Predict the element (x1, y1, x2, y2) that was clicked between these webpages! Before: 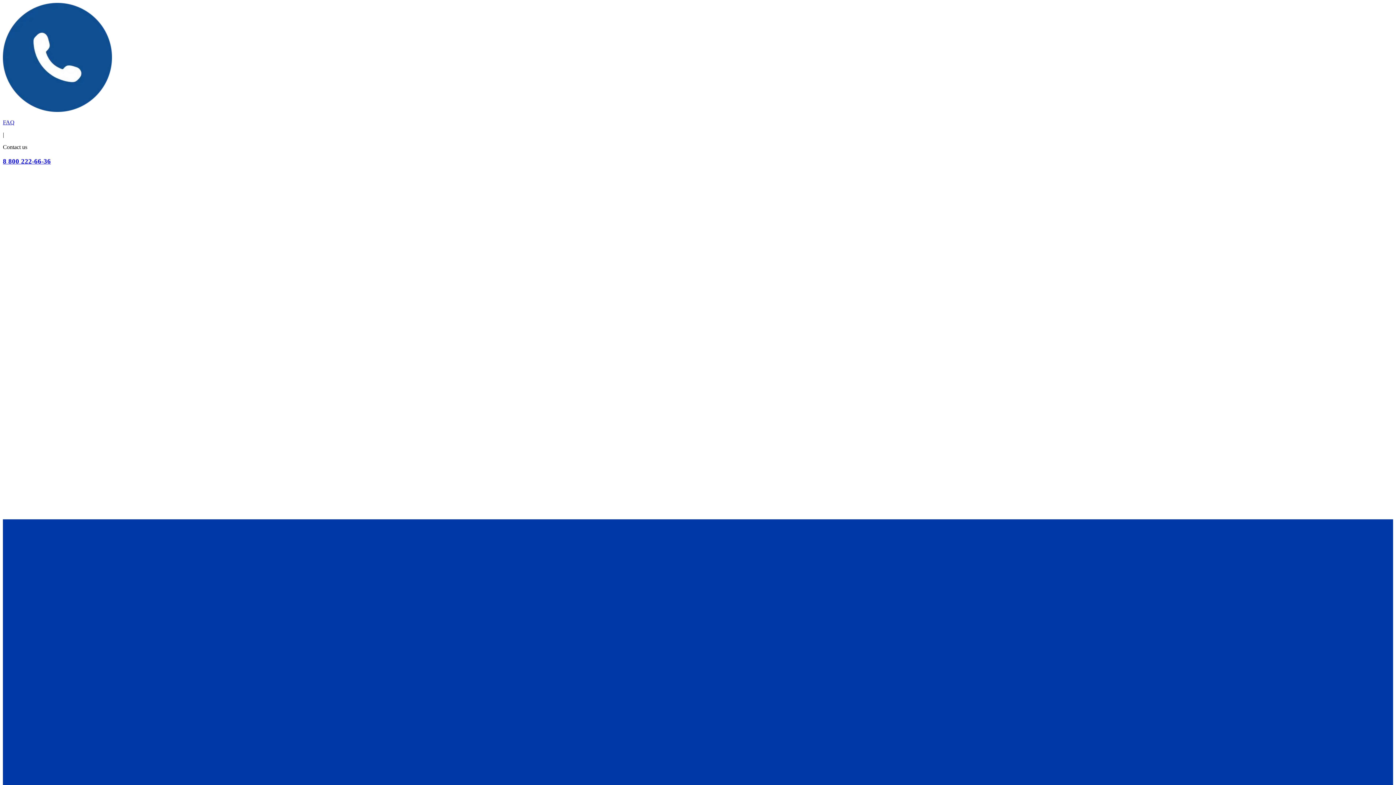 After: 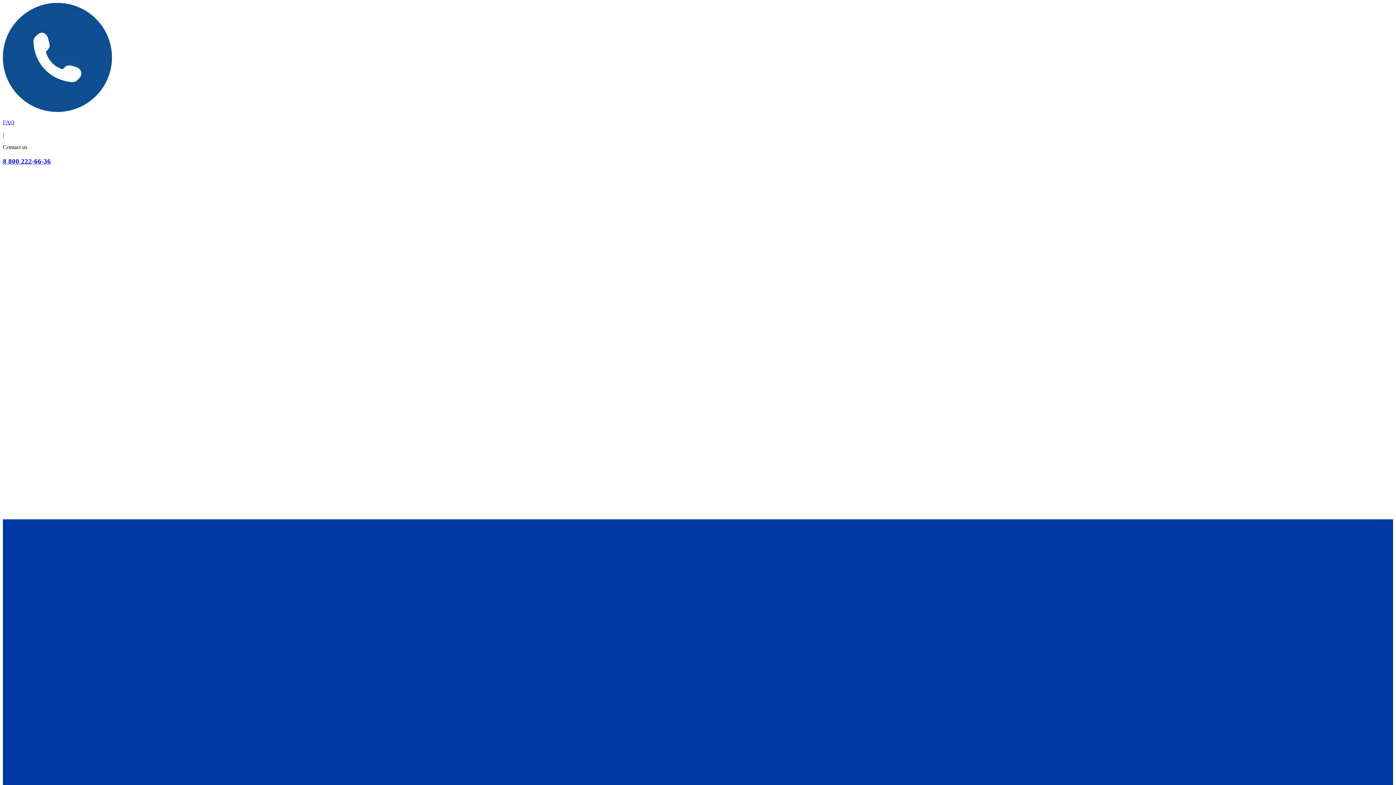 Action: bbox: (2, 106, 112, 113)